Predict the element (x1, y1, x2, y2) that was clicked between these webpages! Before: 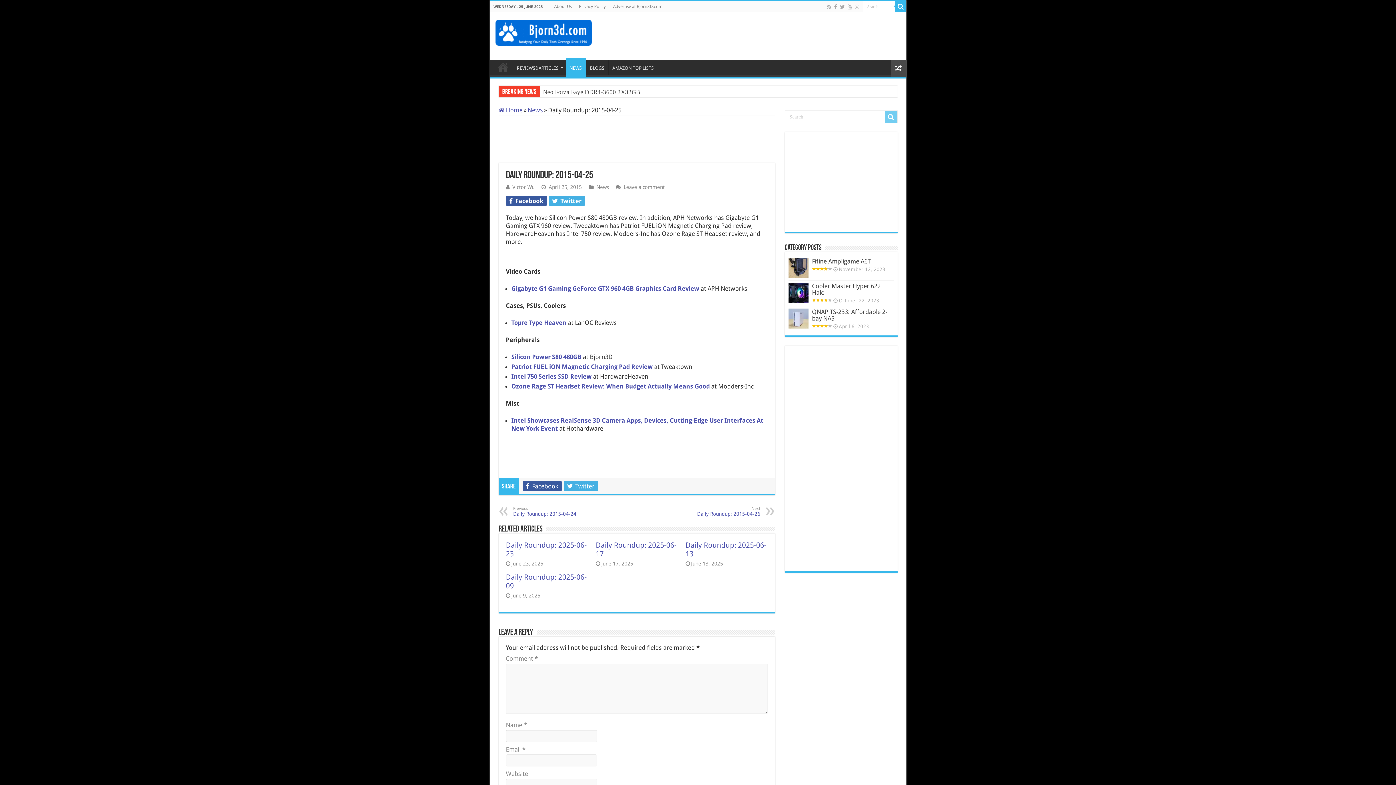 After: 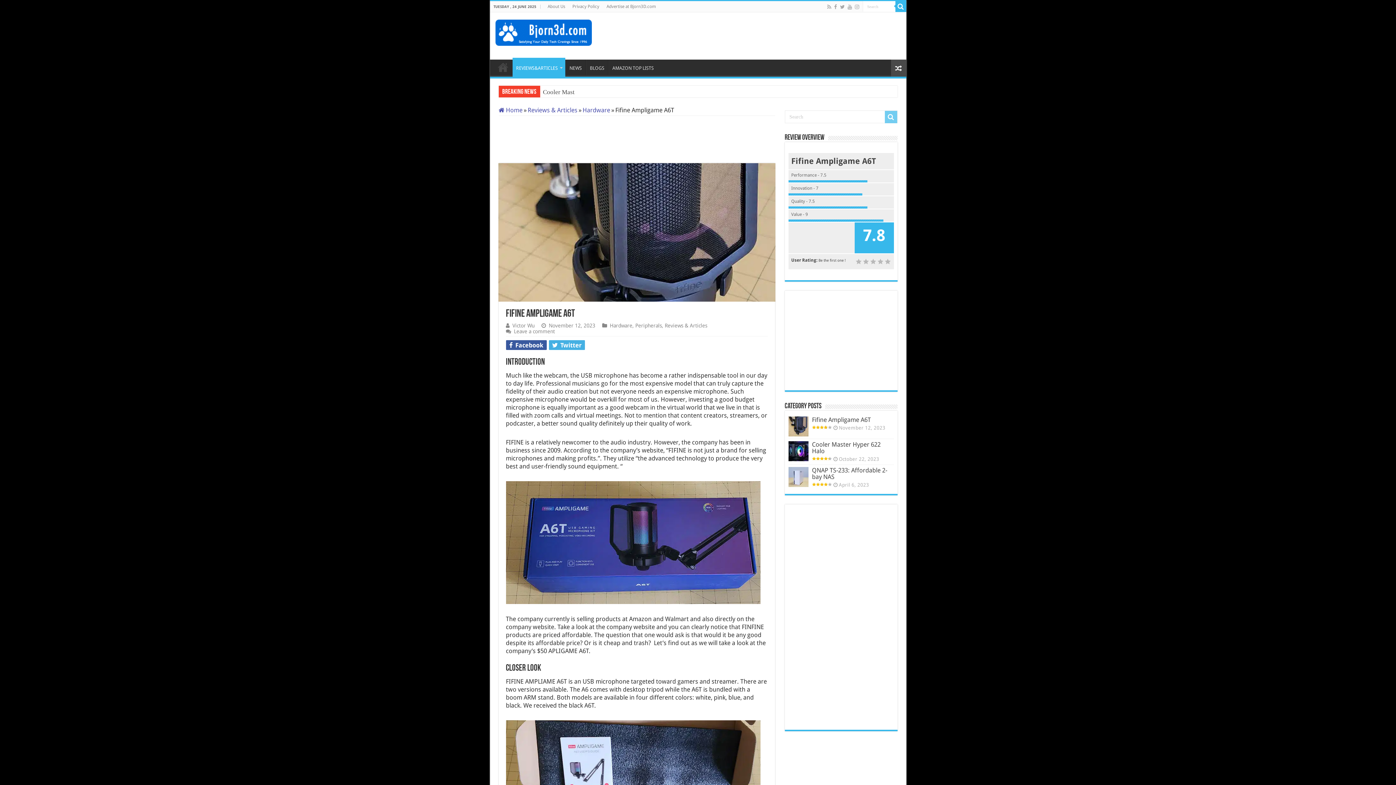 Action: bbox: (812, 257, 871, 265) label: Fifine Ampligame A6T